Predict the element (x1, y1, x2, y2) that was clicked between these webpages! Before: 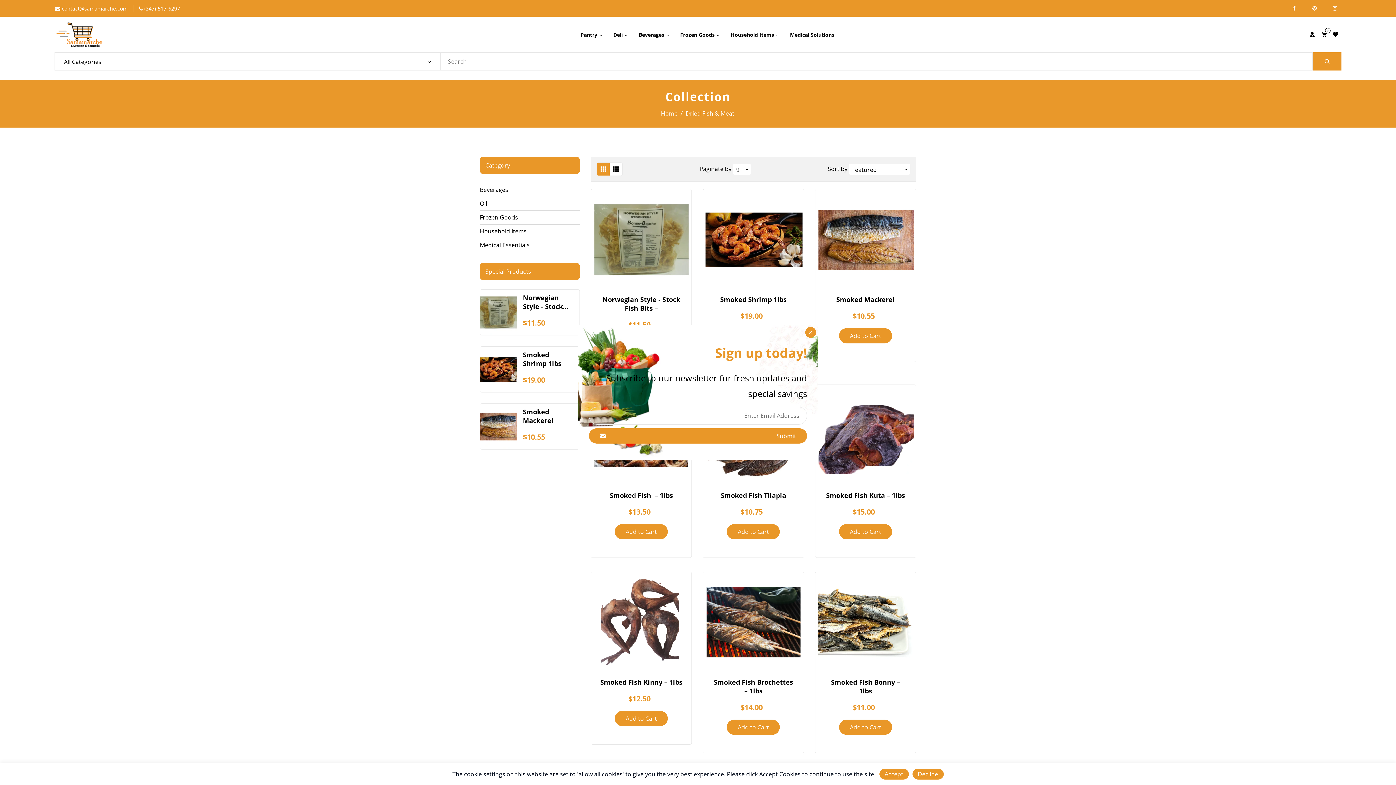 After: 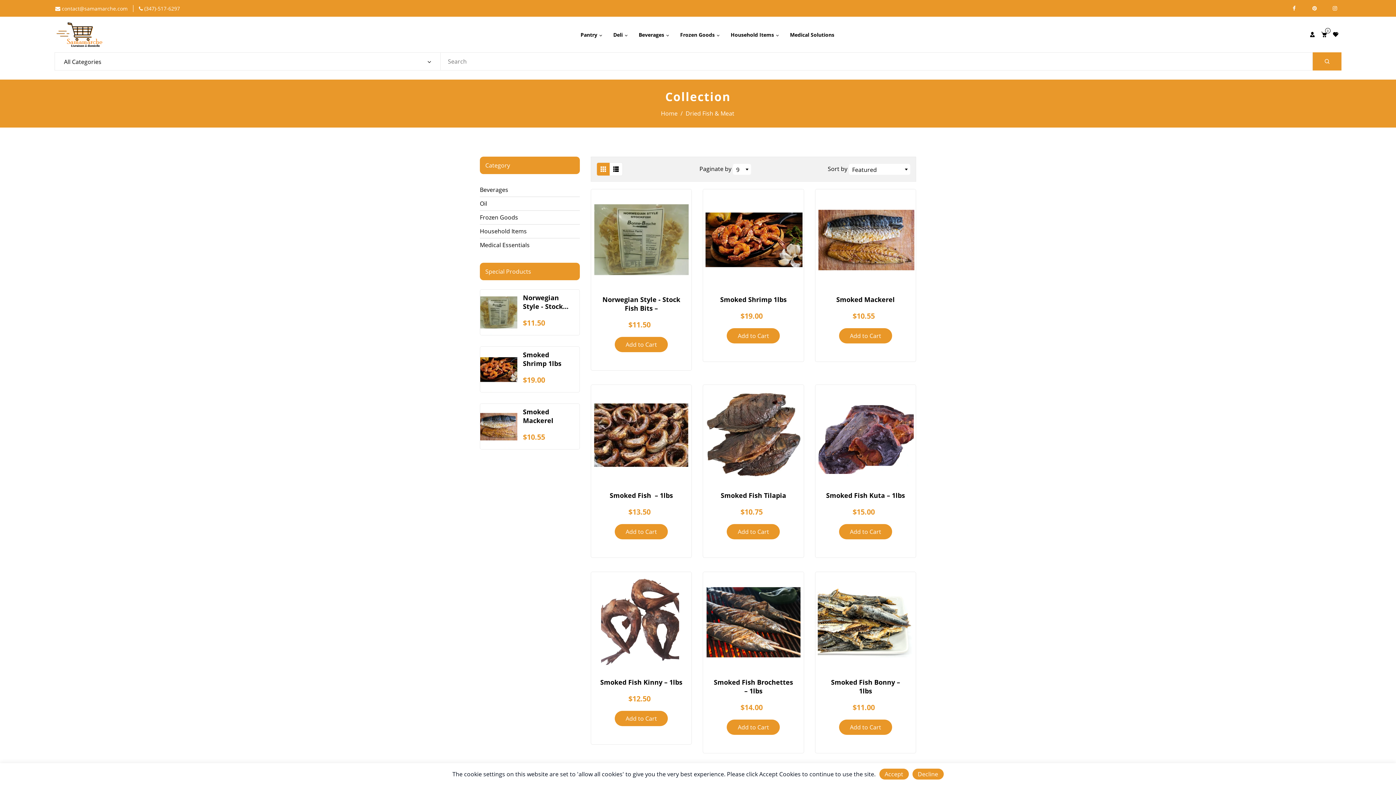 Action: bbox: (805, 327, 816, 338)